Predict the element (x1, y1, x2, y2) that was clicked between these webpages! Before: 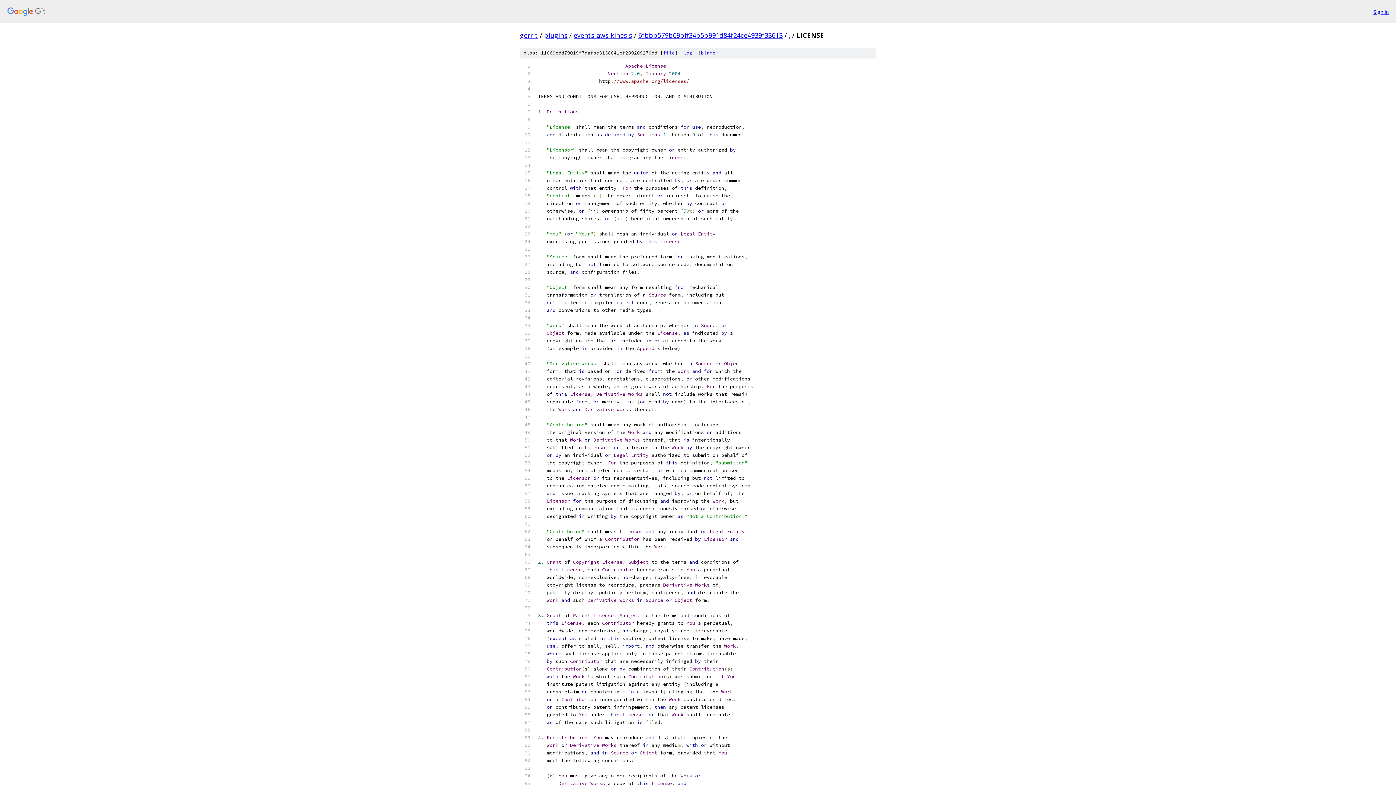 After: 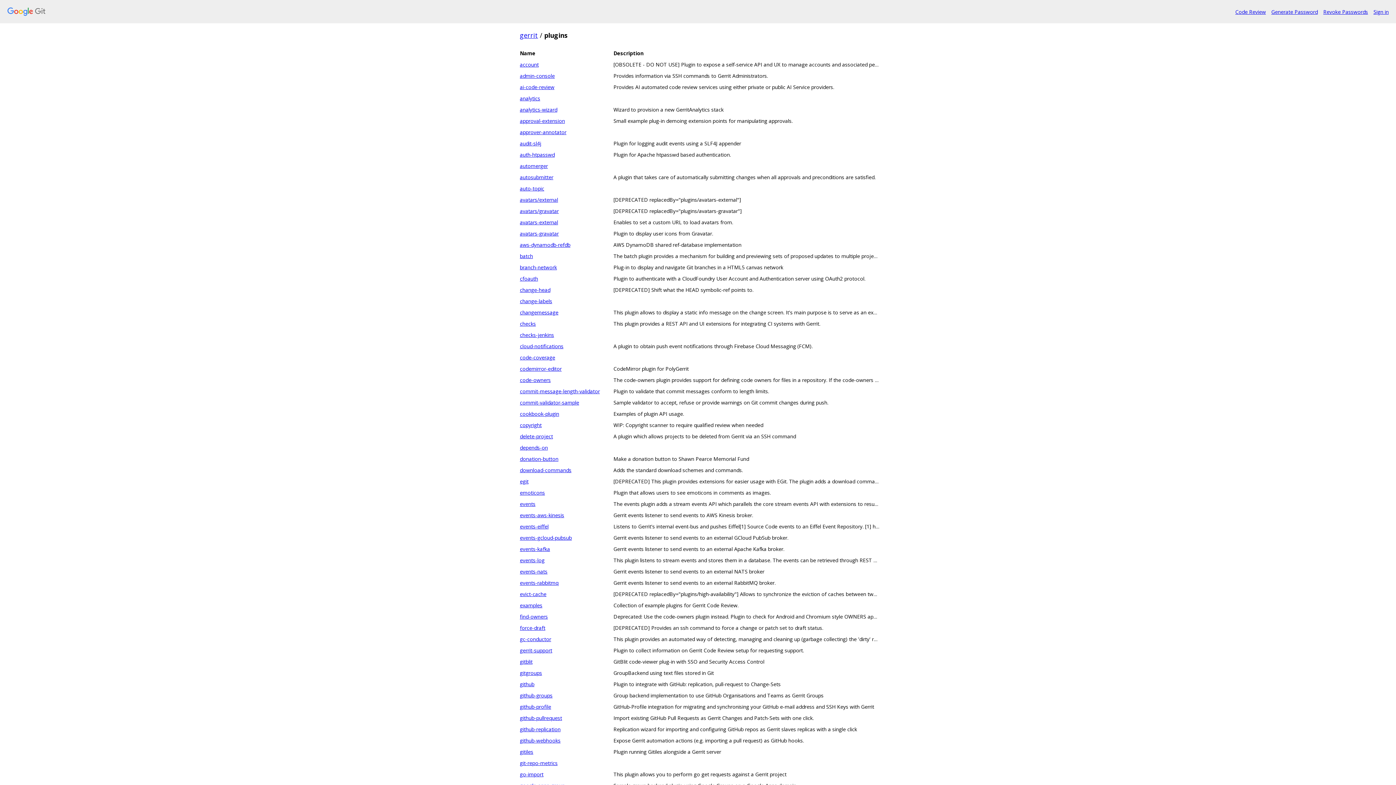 Action: label: plugins bbox: (544, 30, 567, 39)